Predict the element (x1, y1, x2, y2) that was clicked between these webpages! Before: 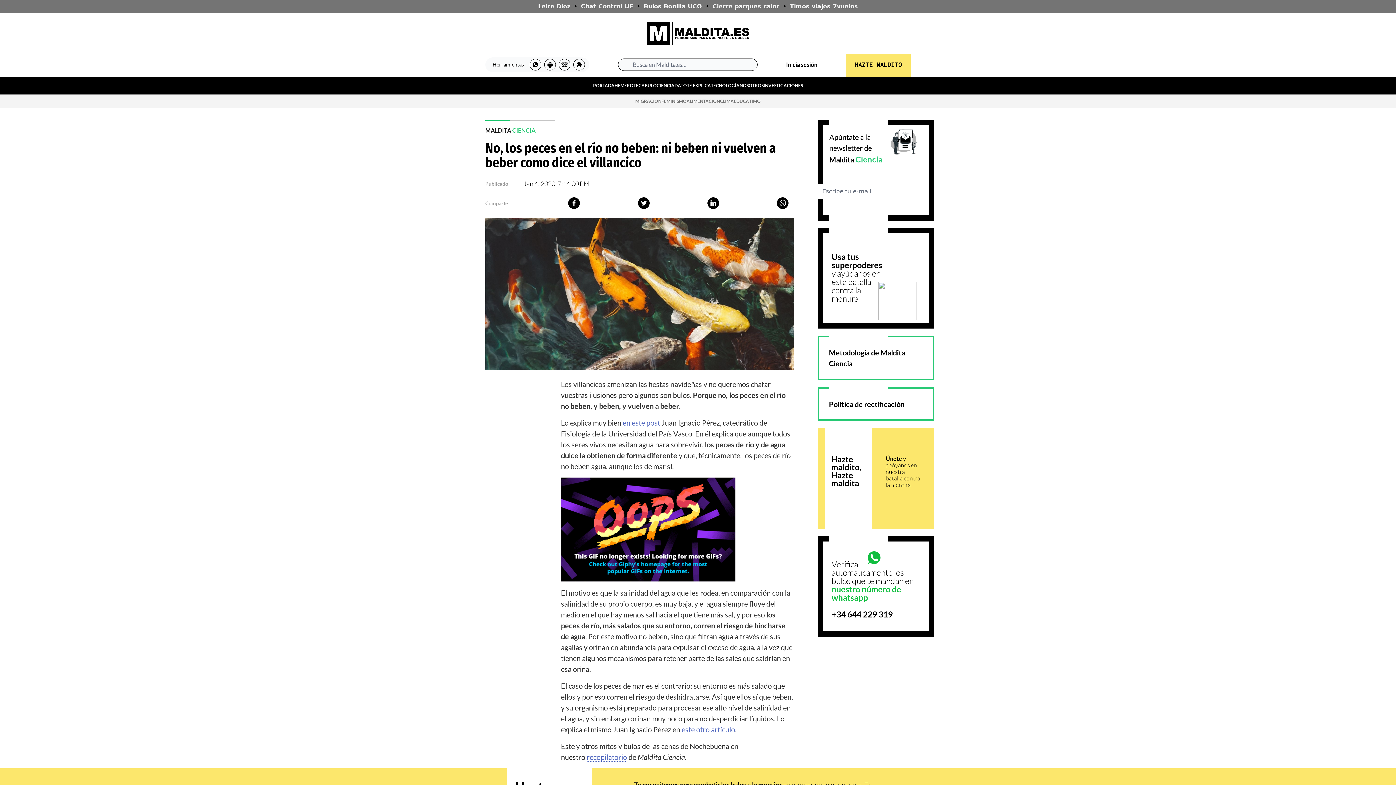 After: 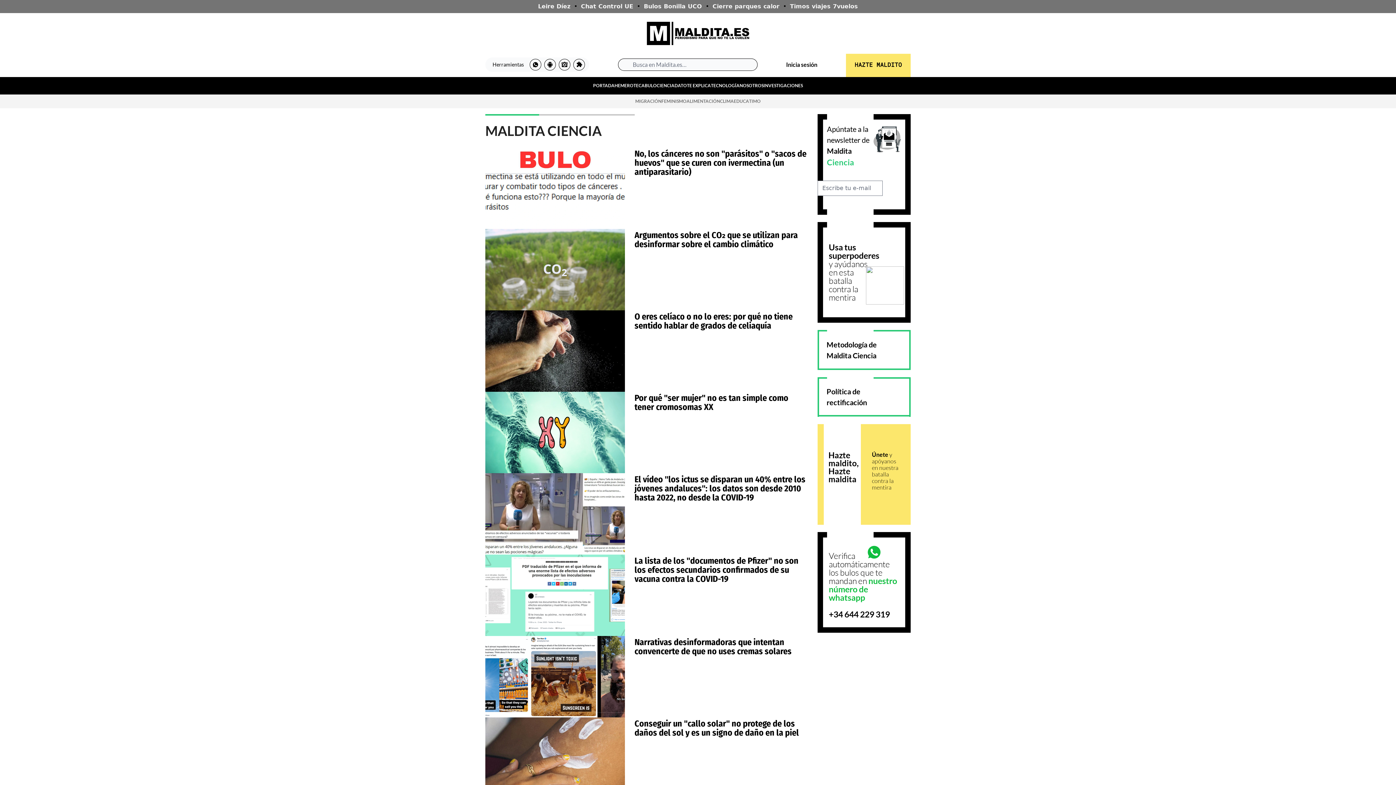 Action: bbox: (485, 126, 535, 133) label: MALDITA CIENCIA